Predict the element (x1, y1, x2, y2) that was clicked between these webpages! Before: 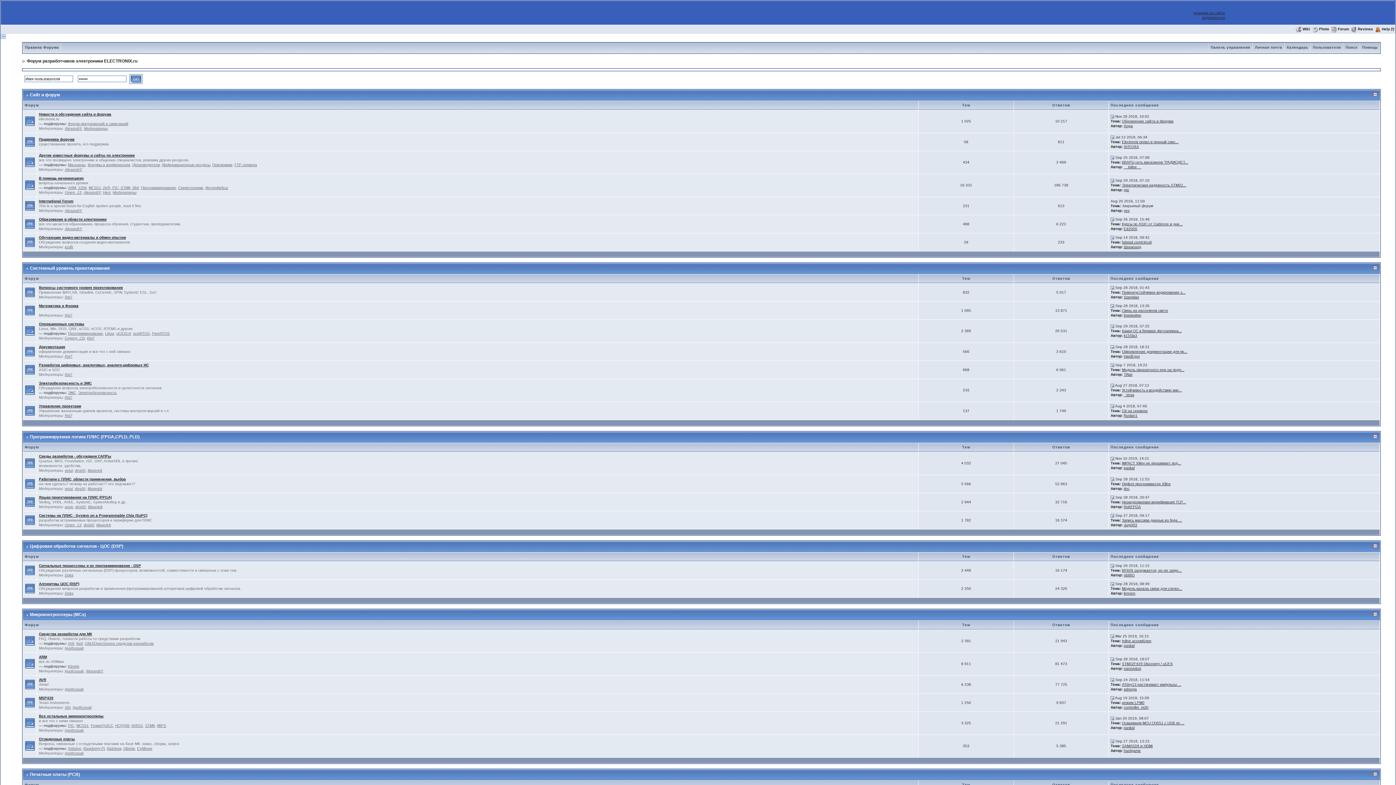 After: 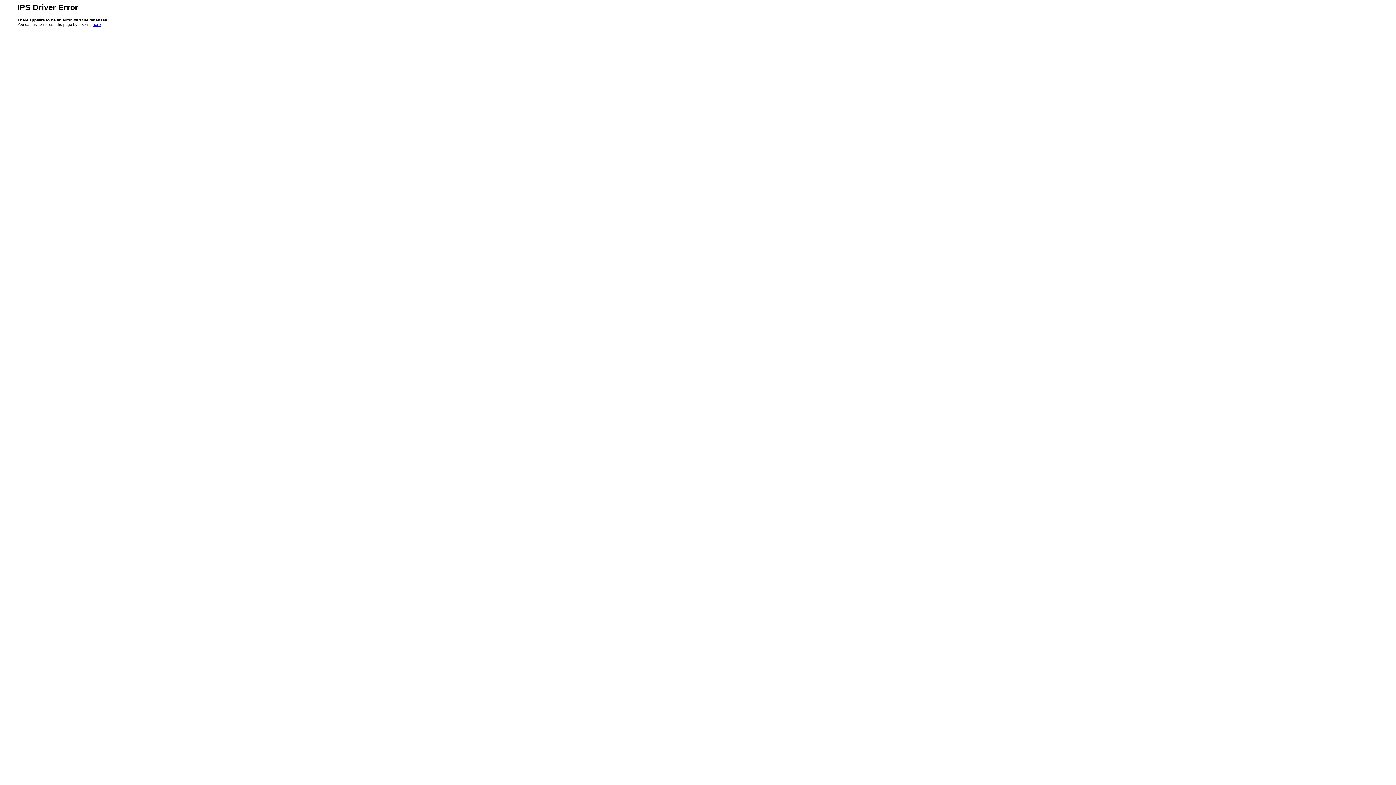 Action: bbox: (133, 331, 149, 335) label: scmRTOS